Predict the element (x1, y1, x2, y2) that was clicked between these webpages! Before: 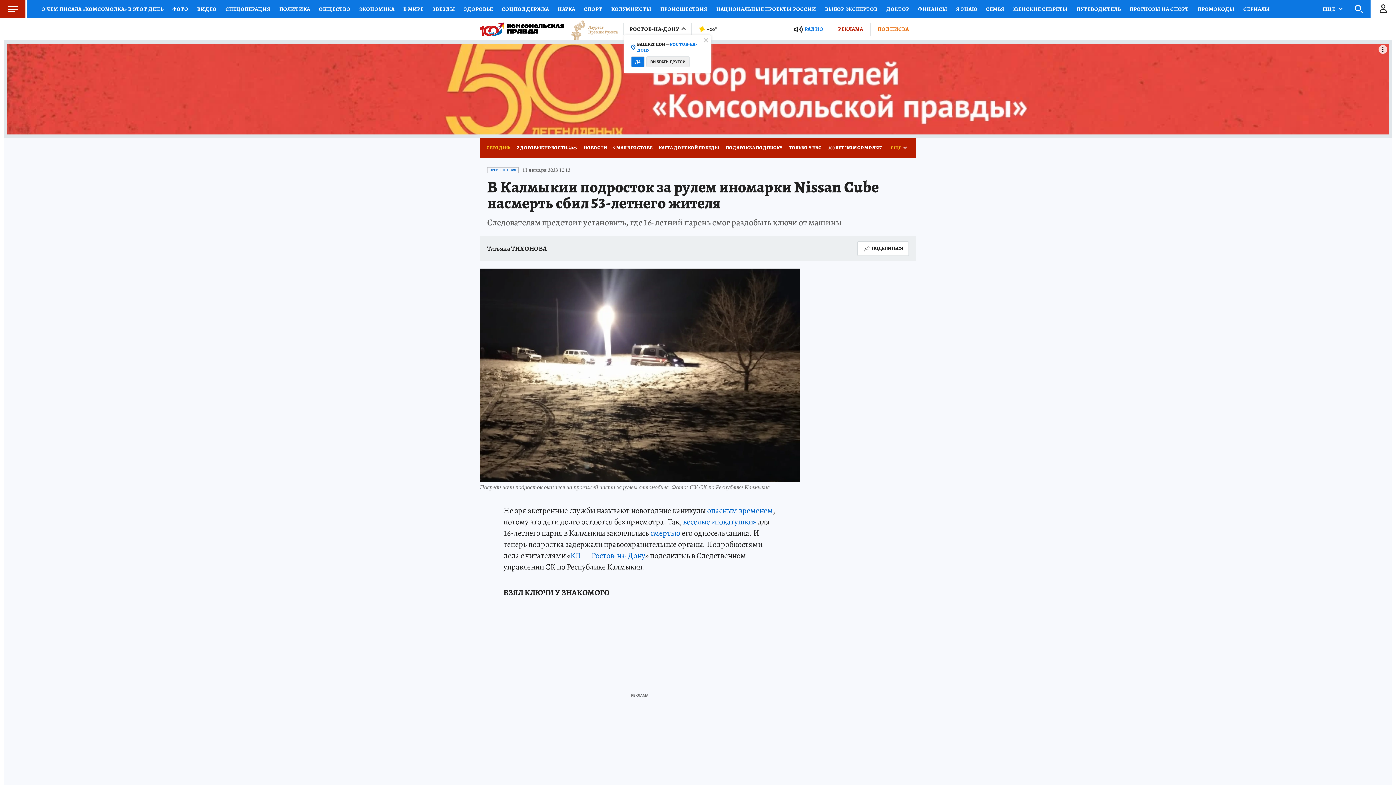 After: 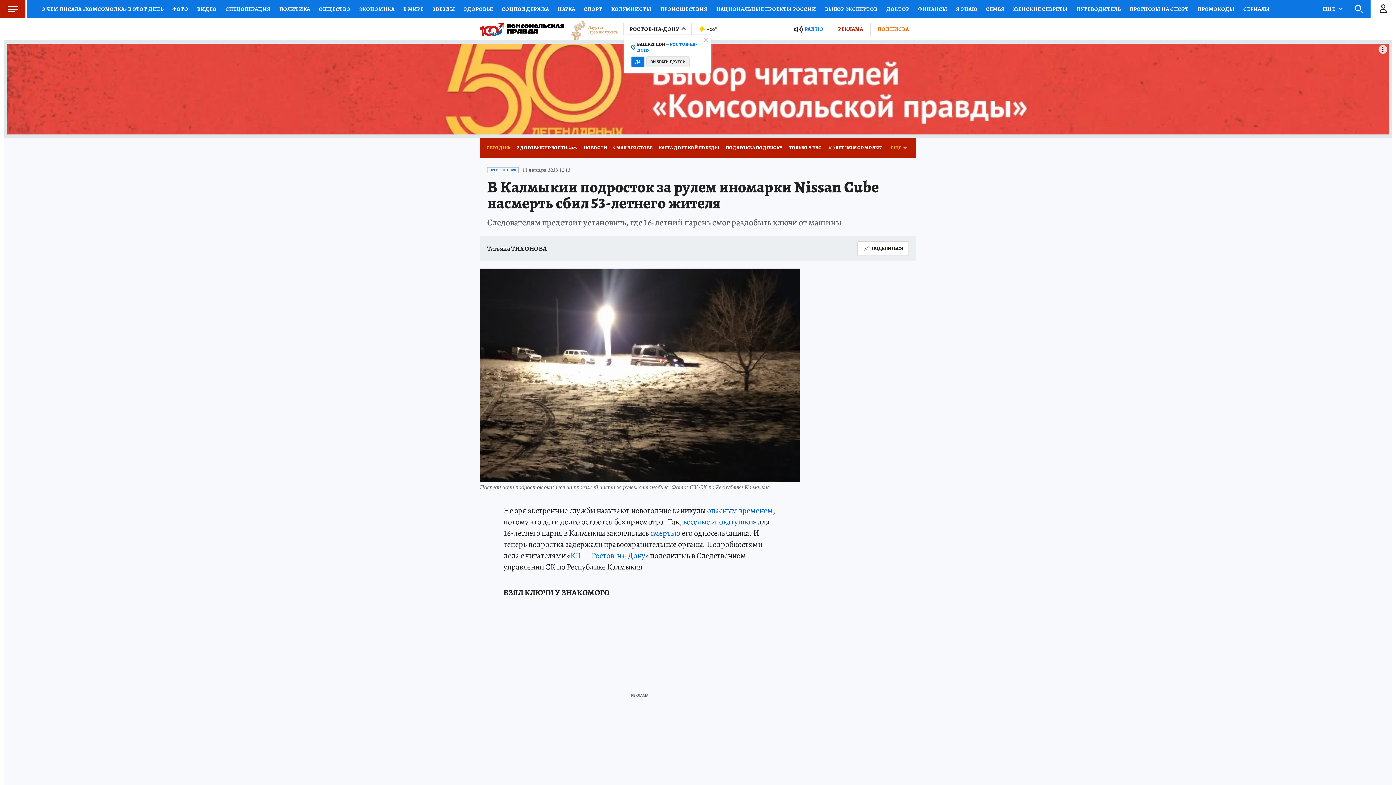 Action: bbox: (697, 23, 717, 34) label: +26°